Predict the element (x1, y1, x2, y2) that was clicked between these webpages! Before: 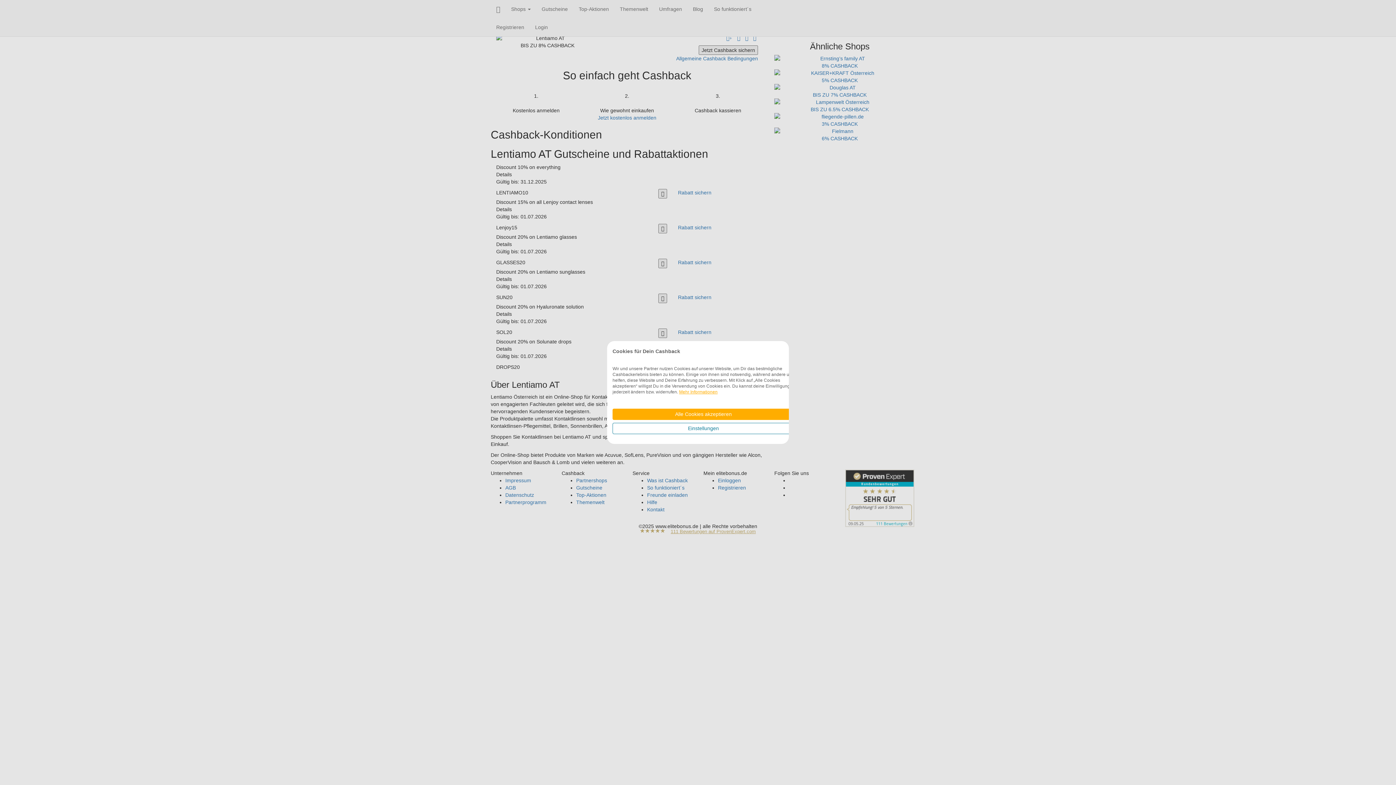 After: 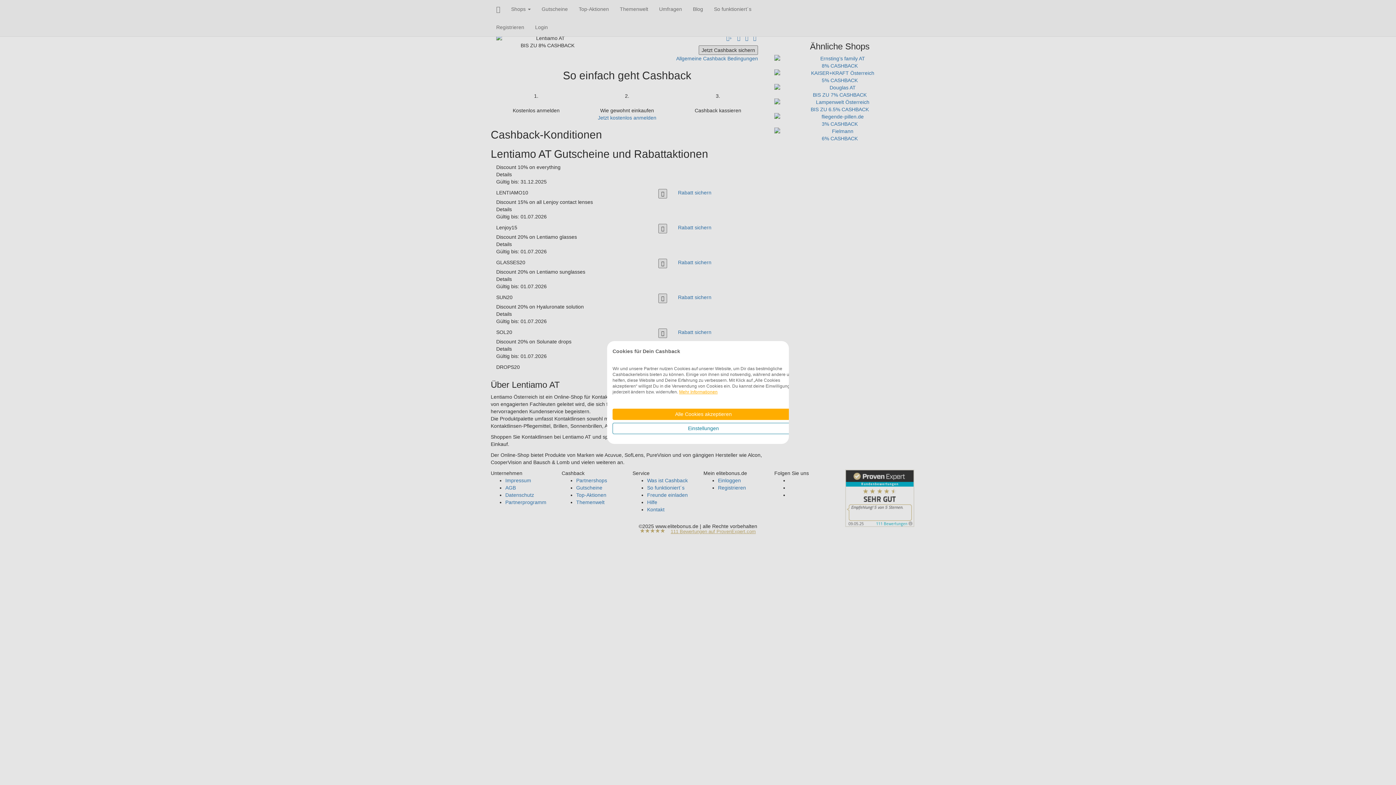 Action: bbox: (679, 389, 717, 394) label: Mehr Informationen